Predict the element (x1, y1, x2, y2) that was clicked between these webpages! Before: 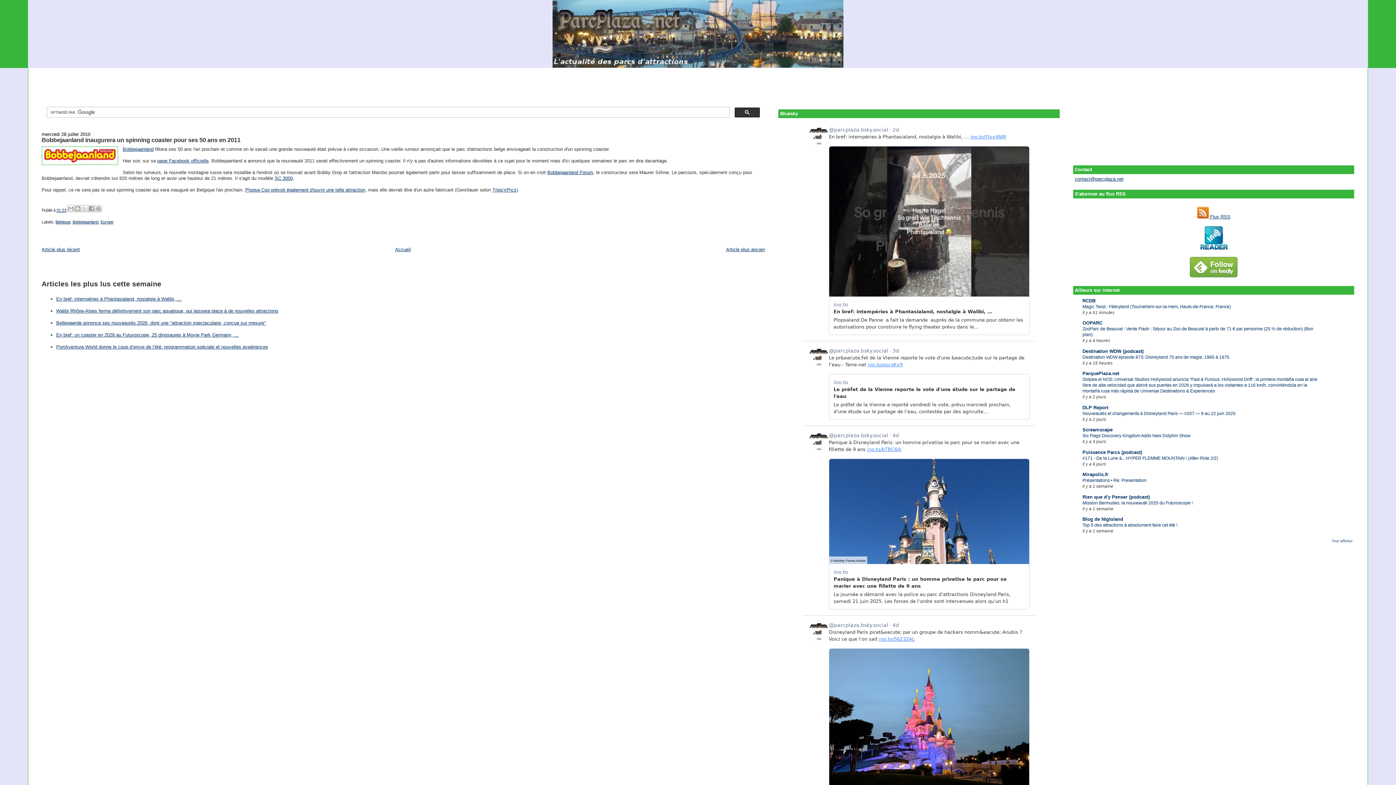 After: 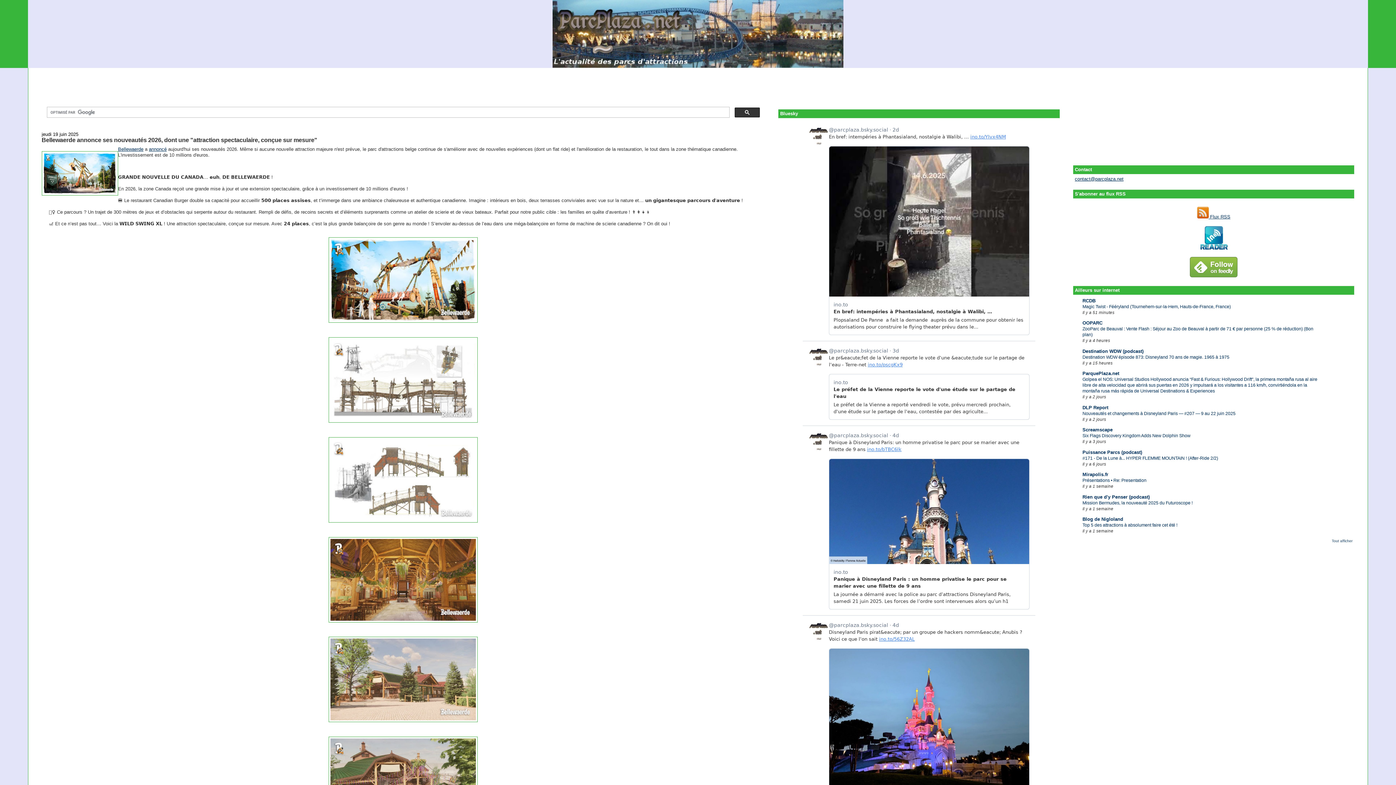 Action: label: Bellewaerde annonce ses nouveautés 2026, dont une "attraction spectaculaire, conçue sur mesure" bbox: (56, 320, 266, 325)